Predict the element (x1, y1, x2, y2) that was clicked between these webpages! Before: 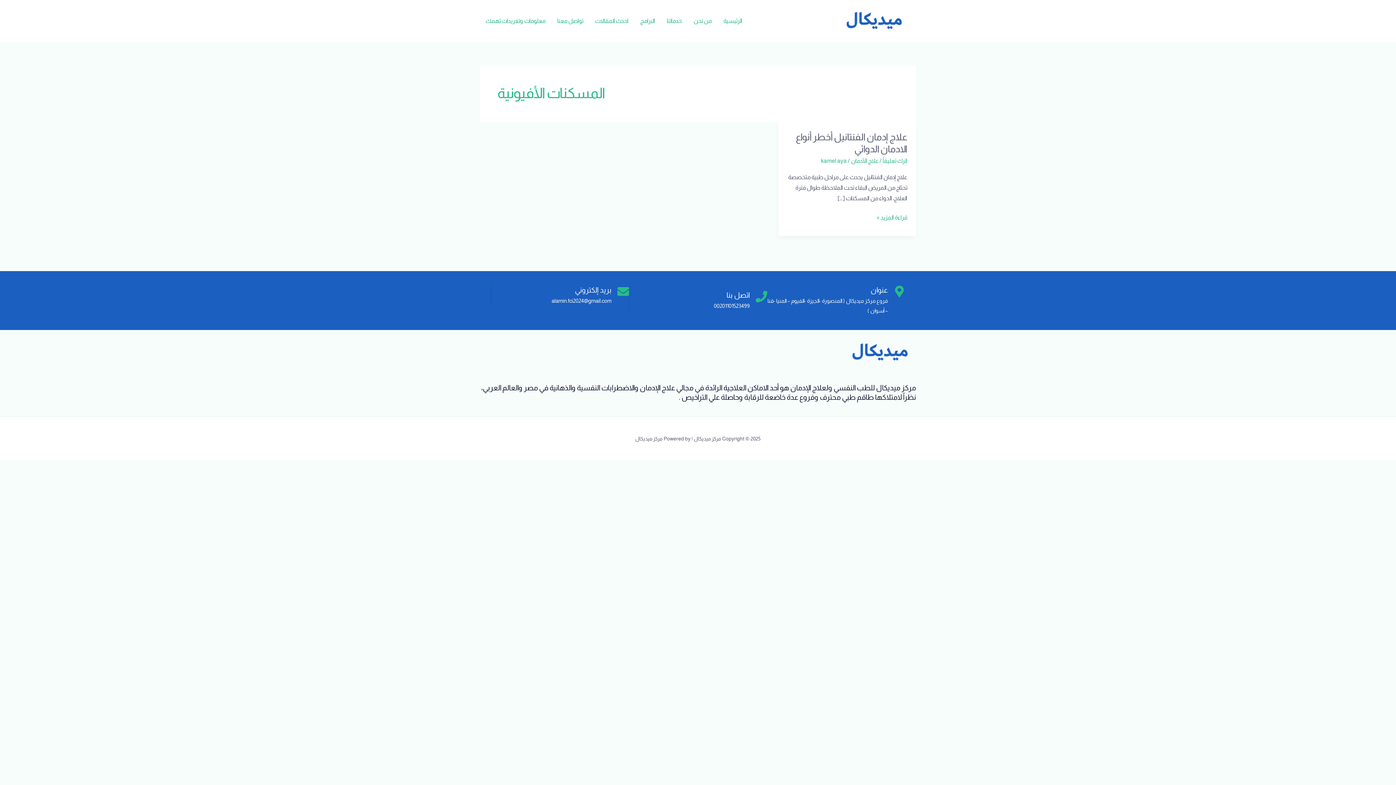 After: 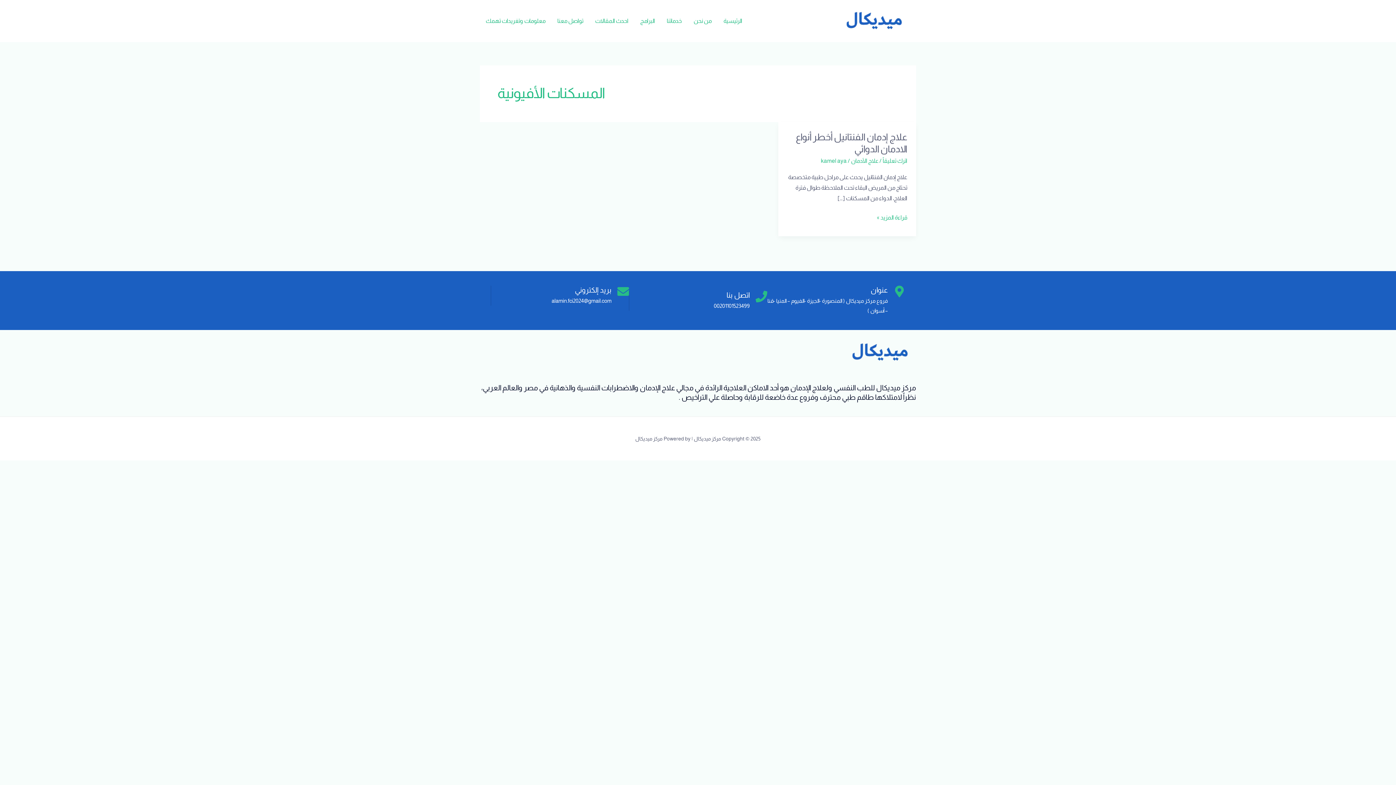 Action: bbox: (480, 8, 551, 33) label: معلومات وتغريدات تهمك